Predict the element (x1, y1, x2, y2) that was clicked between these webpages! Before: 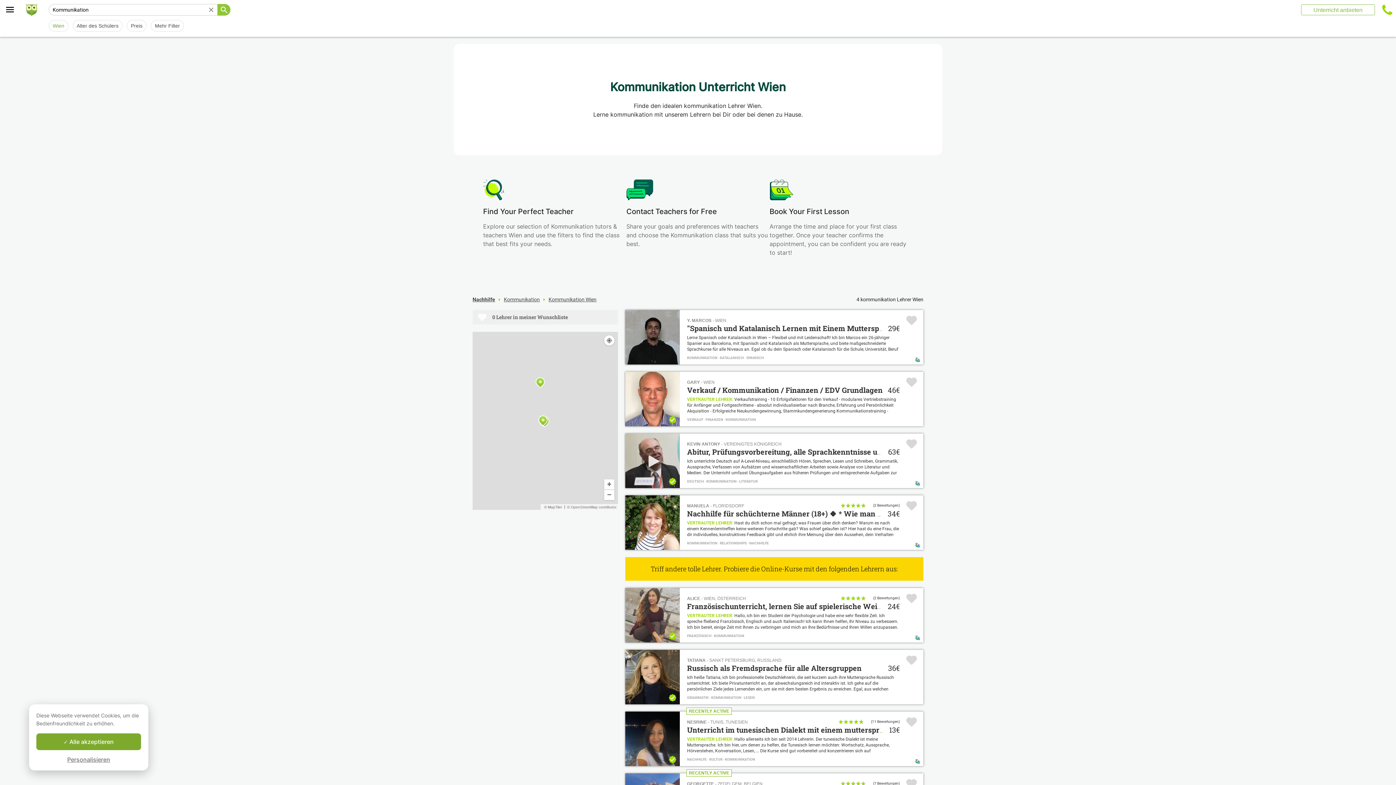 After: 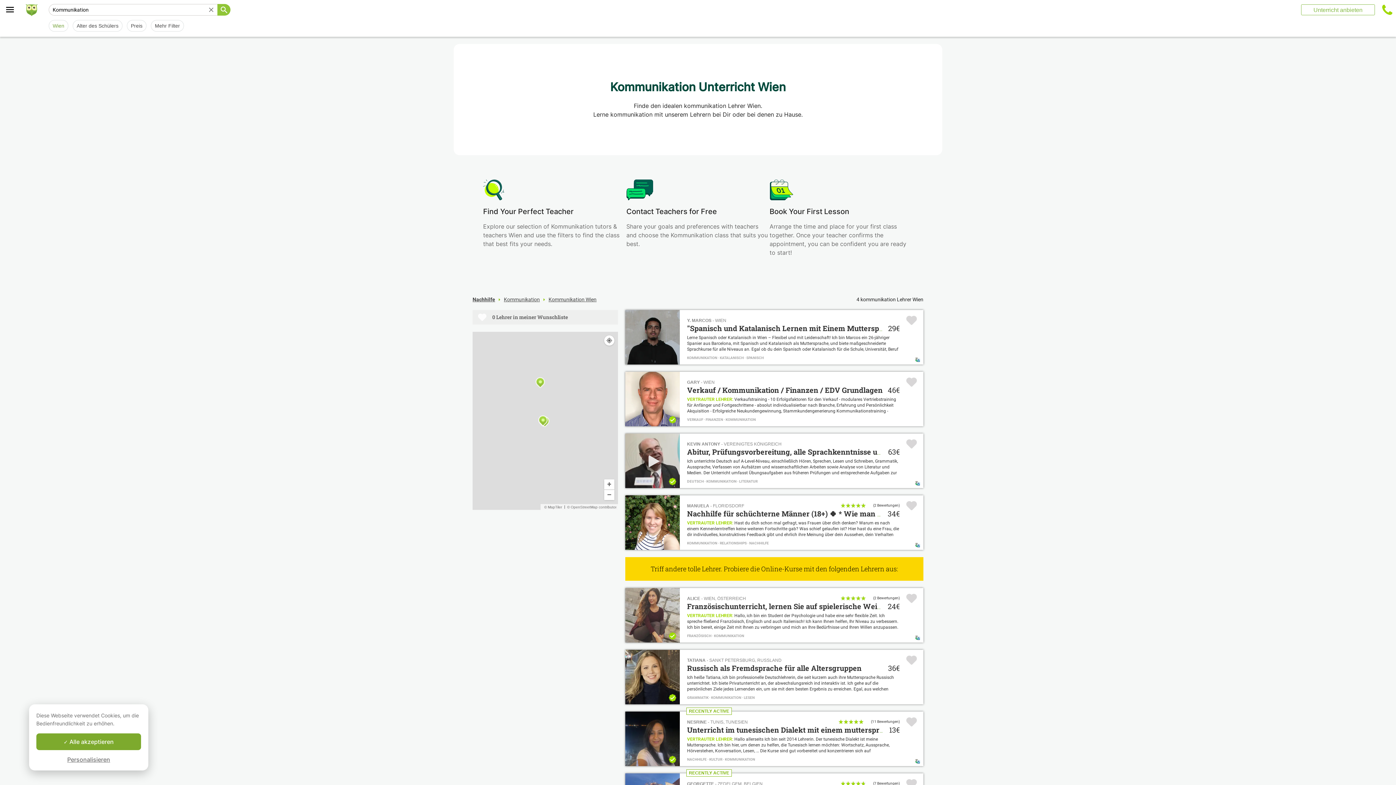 Action: bbox: (687, 441, 781, 446) label: KEVIN ANTONY - VEREINIGTES KÖNIGREICH